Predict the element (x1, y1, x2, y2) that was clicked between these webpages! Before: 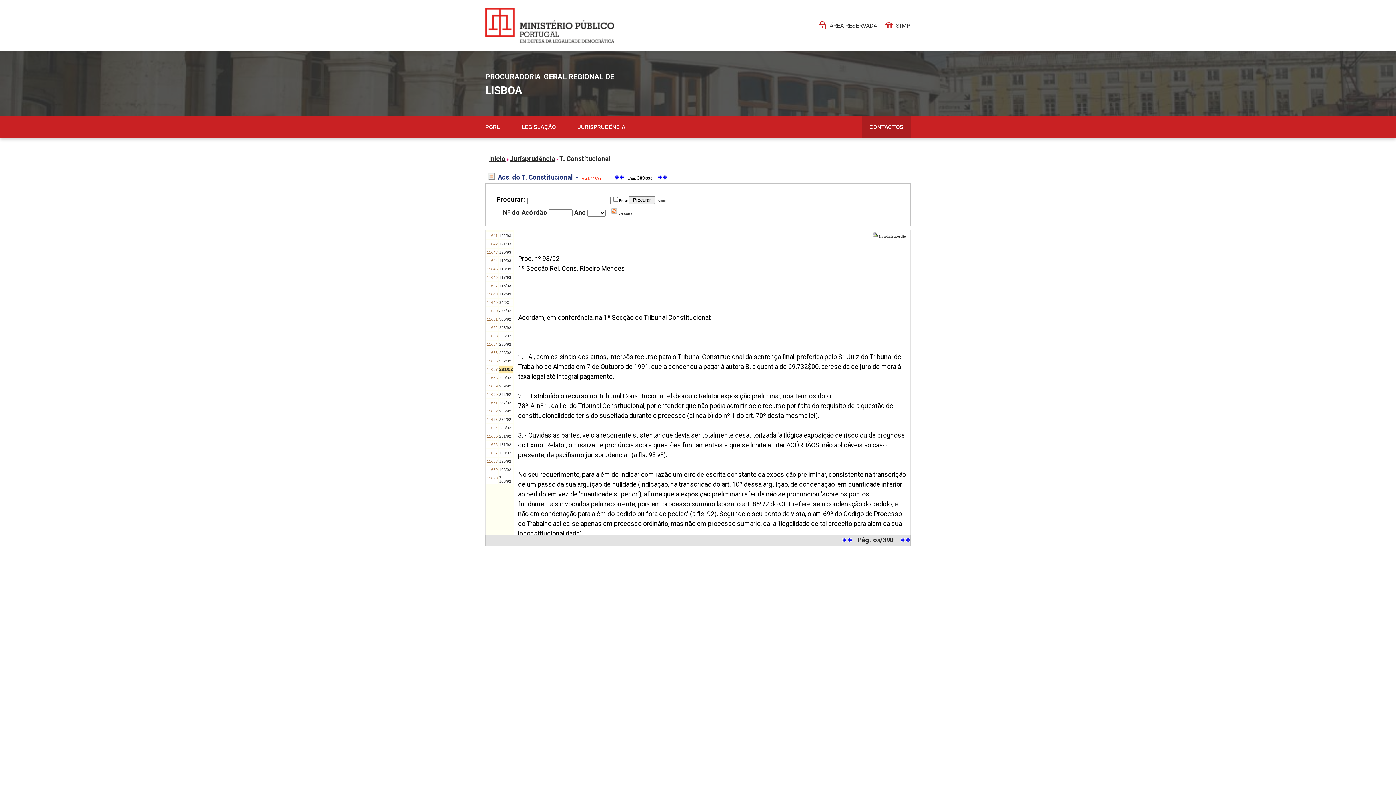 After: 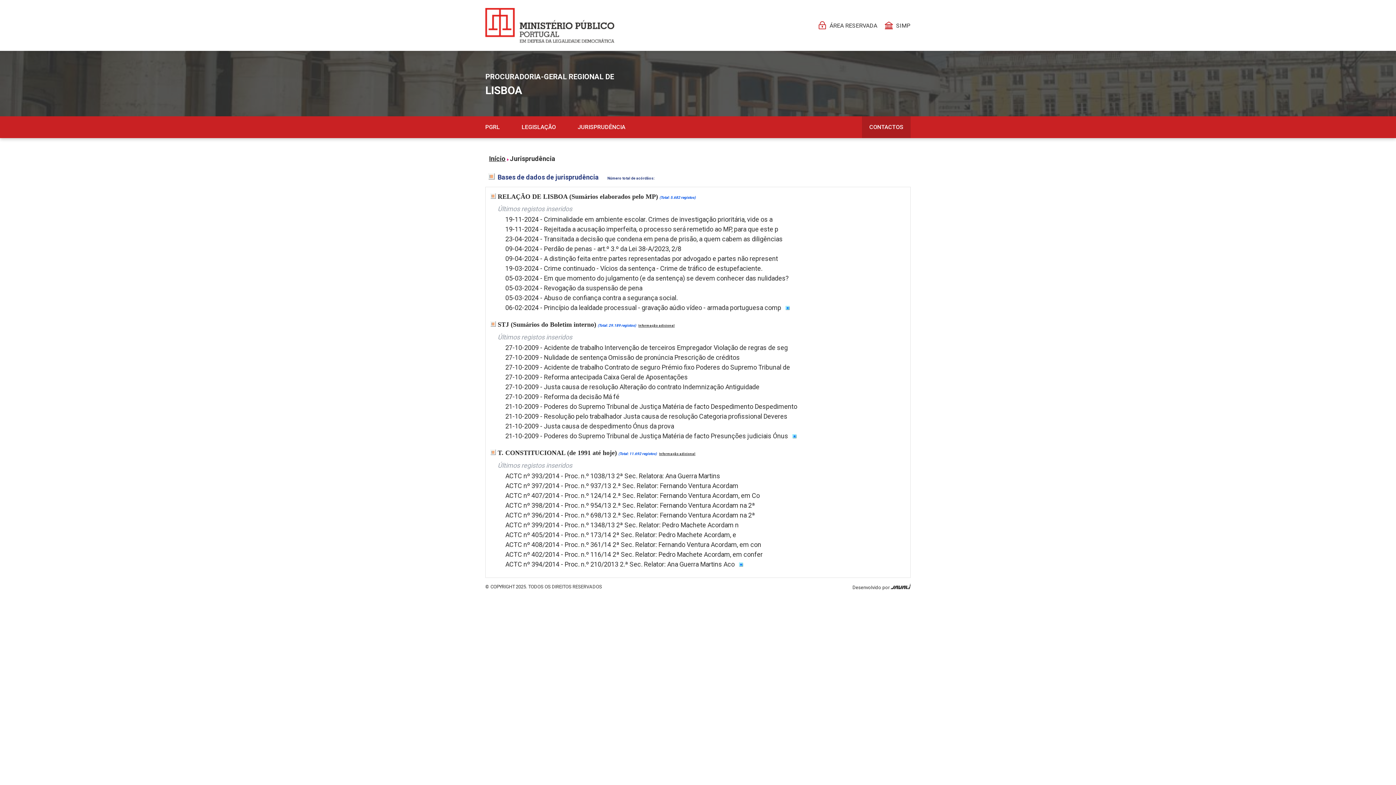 Action: label: JURISPRUDÊNCIA bbox: (577, 116, 647, 138)